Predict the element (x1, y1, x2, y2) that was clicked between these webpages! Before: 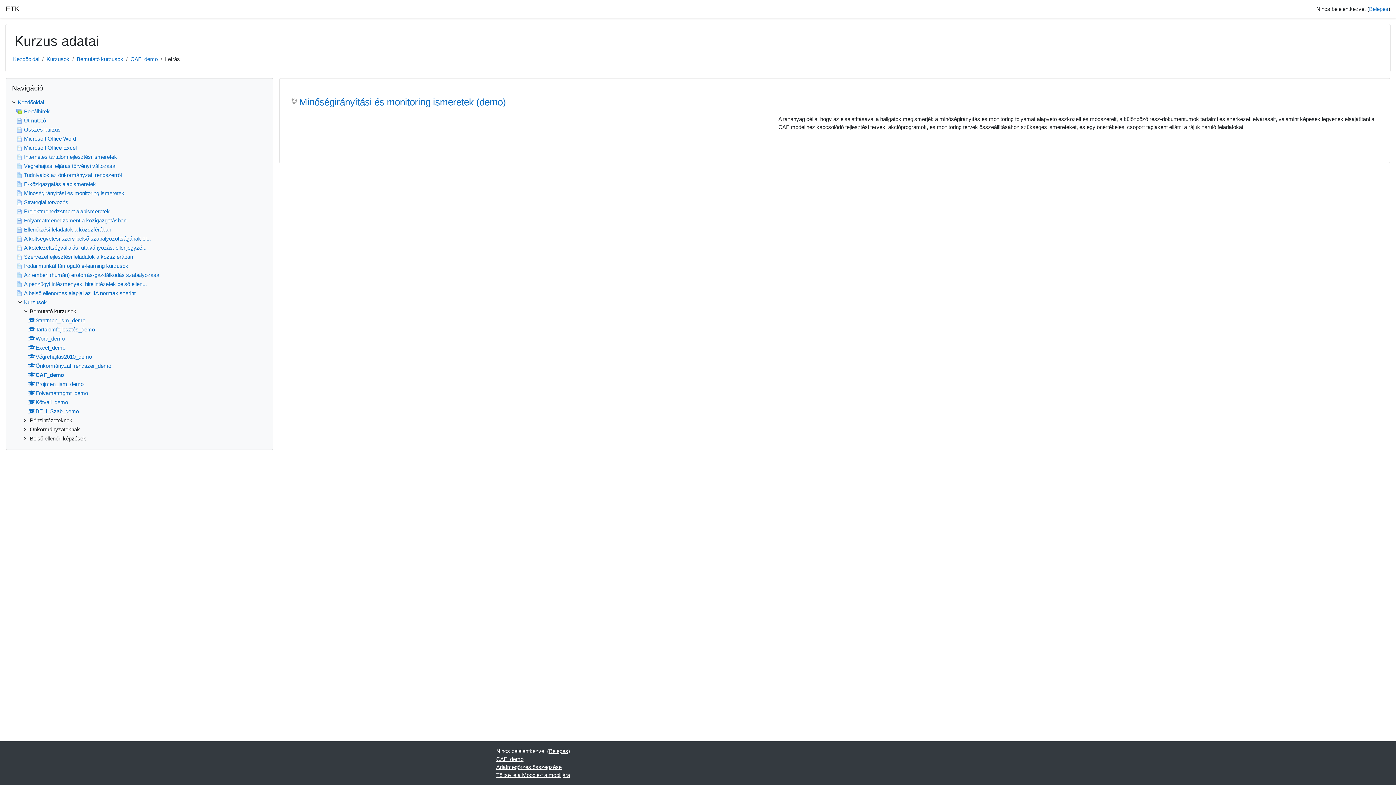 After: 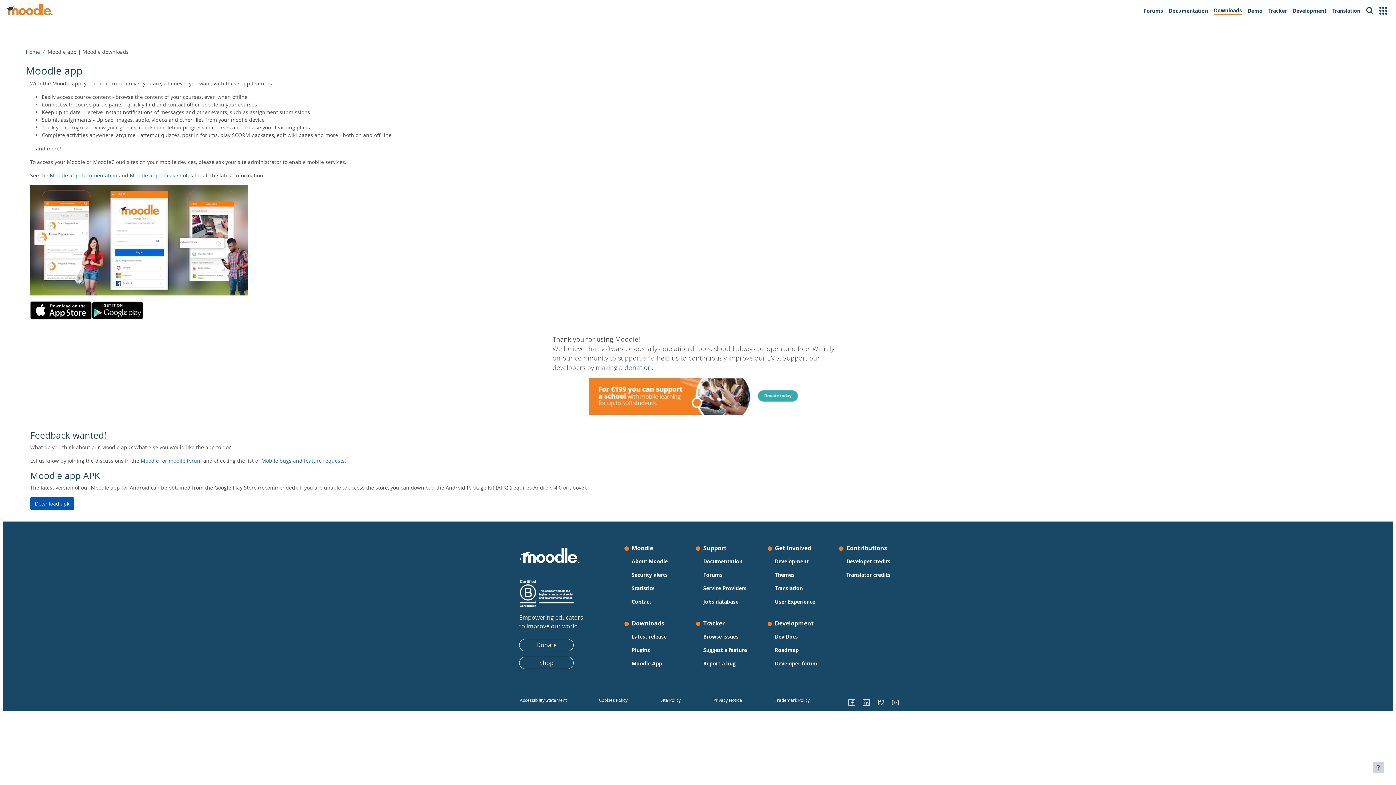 Action: bbox: (496, 772, 570, 778) label: Töltse le a Moodle-t a mobiljára